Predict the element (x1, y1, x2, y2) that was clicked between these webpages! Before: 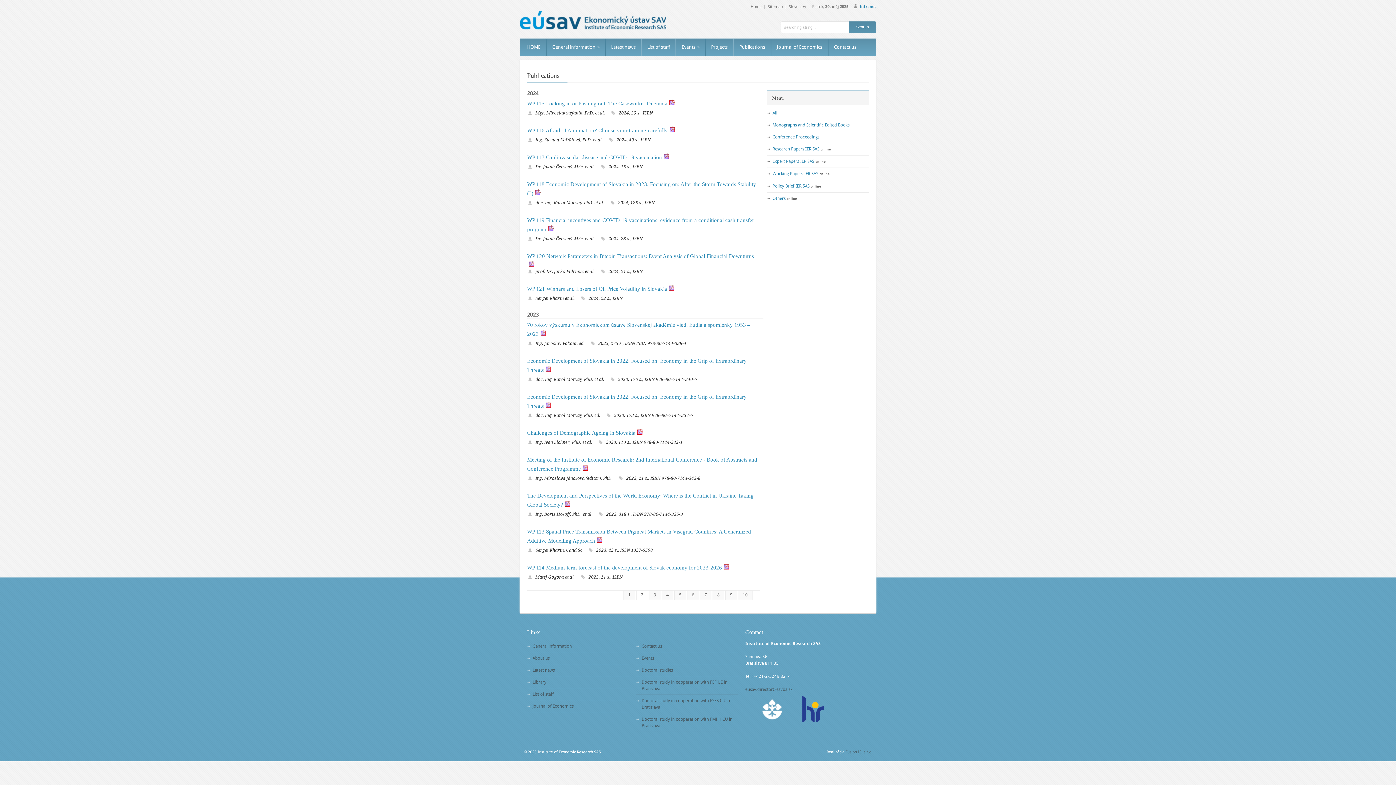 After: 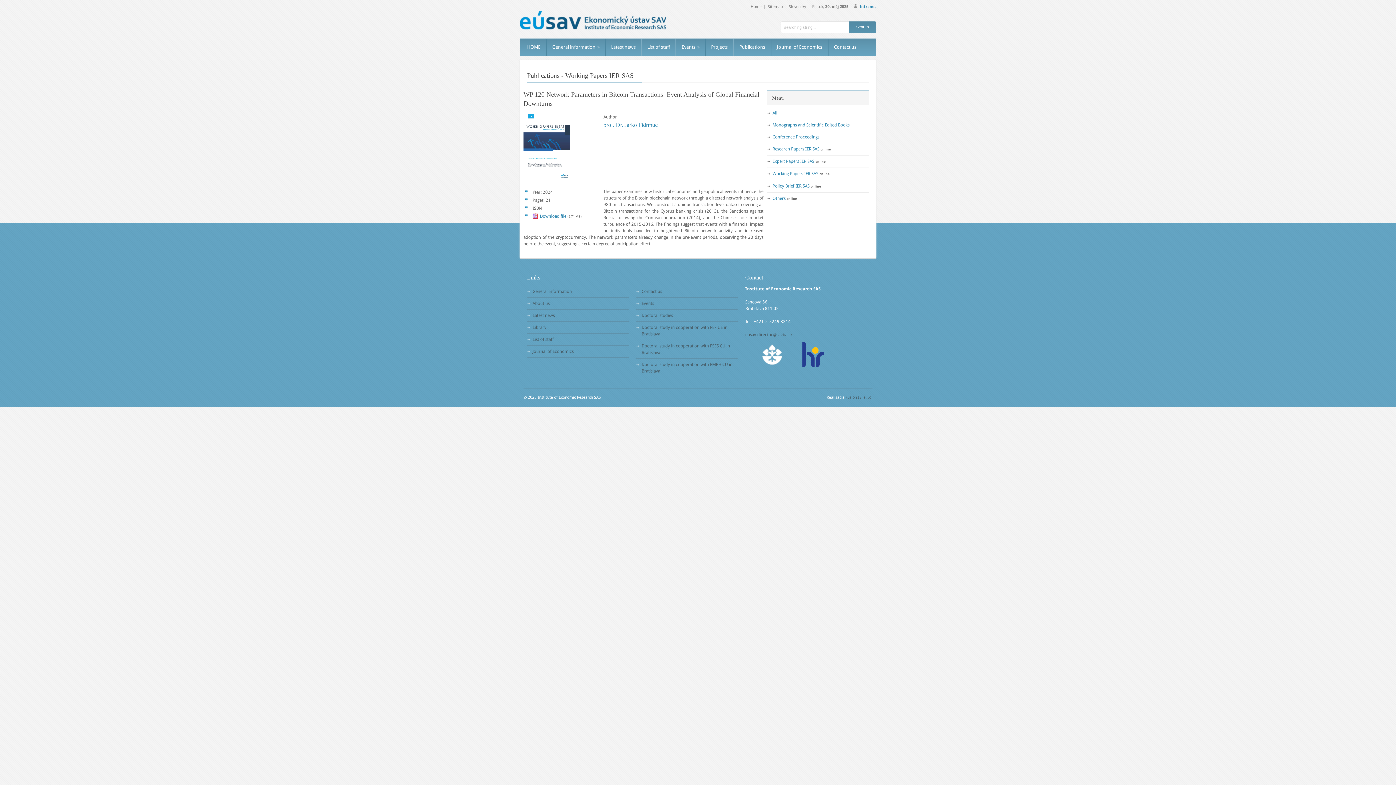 Action: label: WP 120 Network Parameters in Bitcoin Transactions: Event Analysis of Global Financial Downturns bbox: (527, 253, 754, 259)